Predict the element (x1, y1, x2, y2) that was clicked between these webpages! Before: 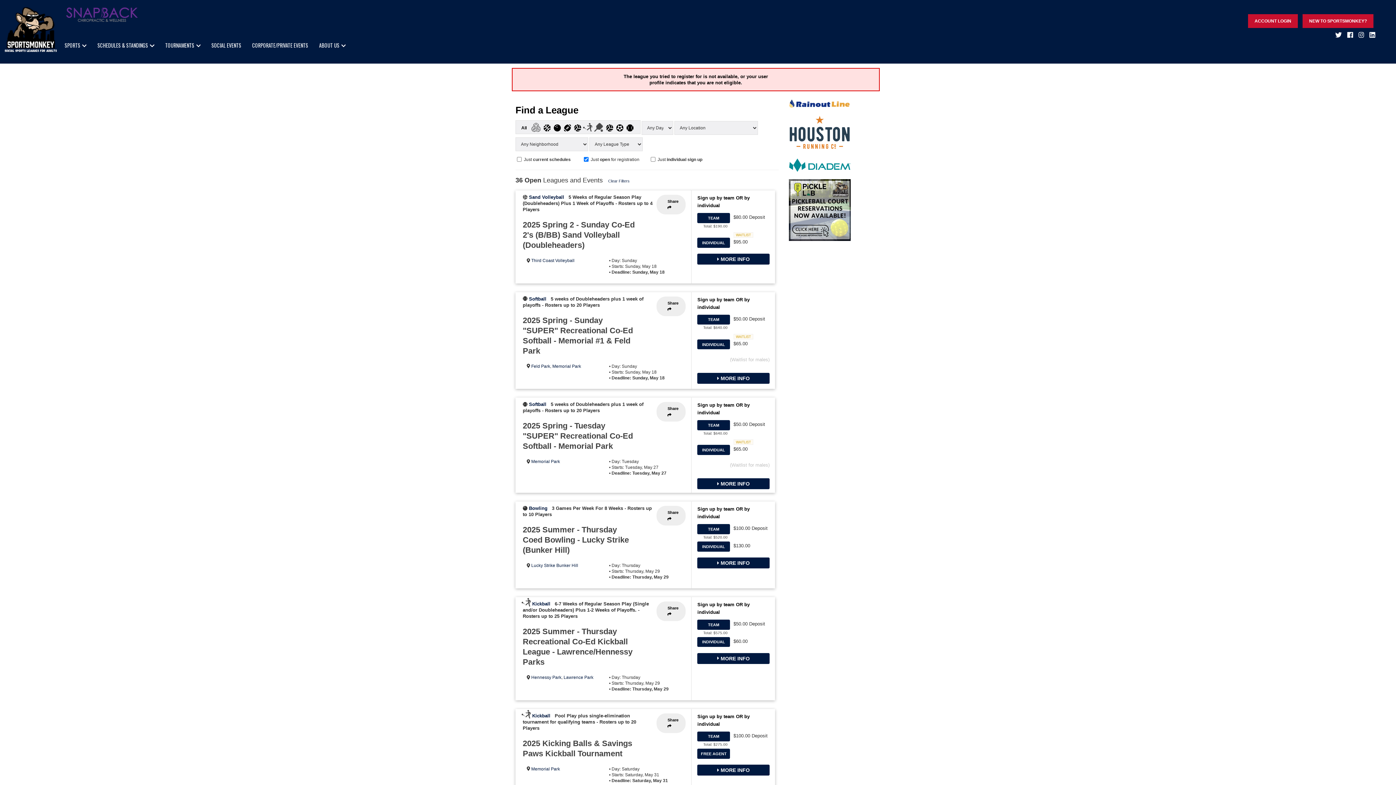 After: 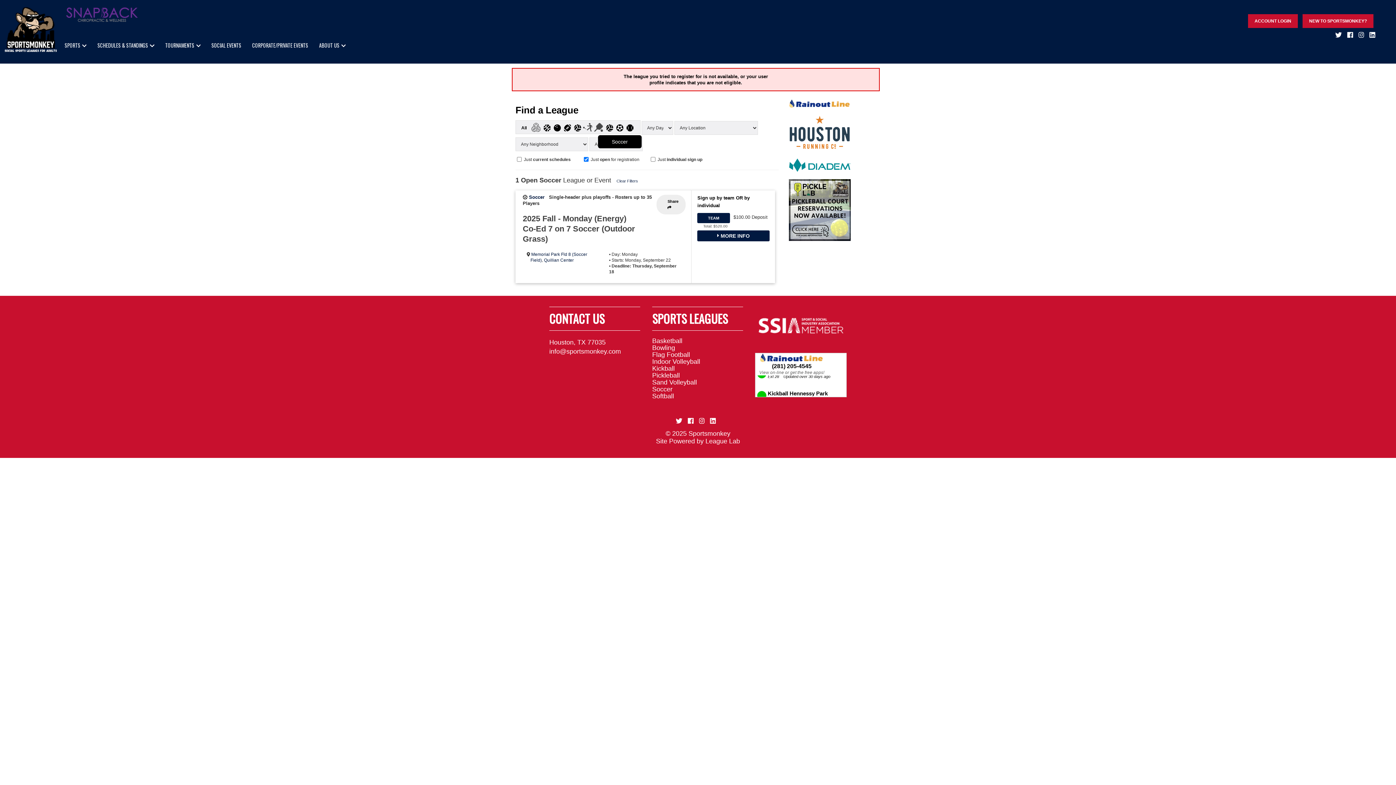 Action: bbox: (616, 123, 623, 132)